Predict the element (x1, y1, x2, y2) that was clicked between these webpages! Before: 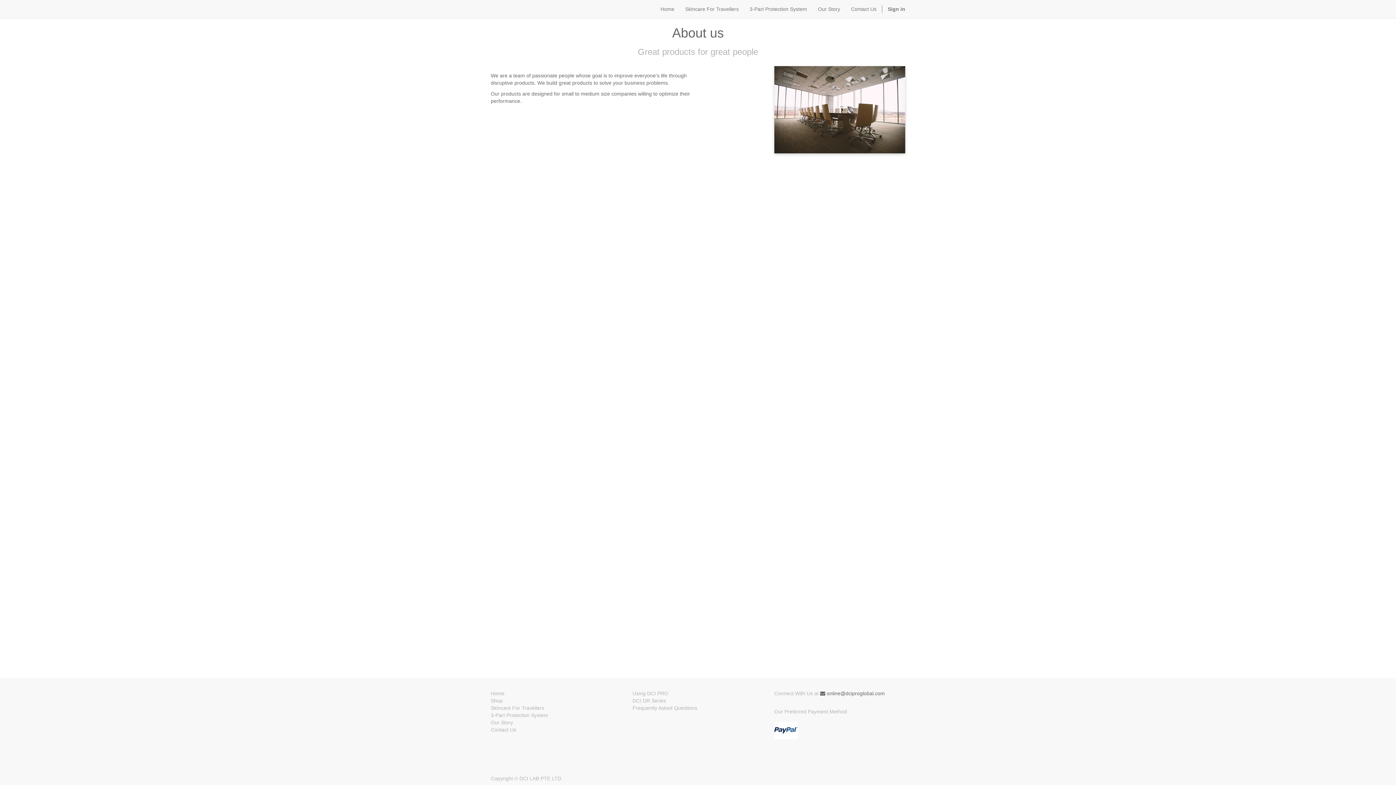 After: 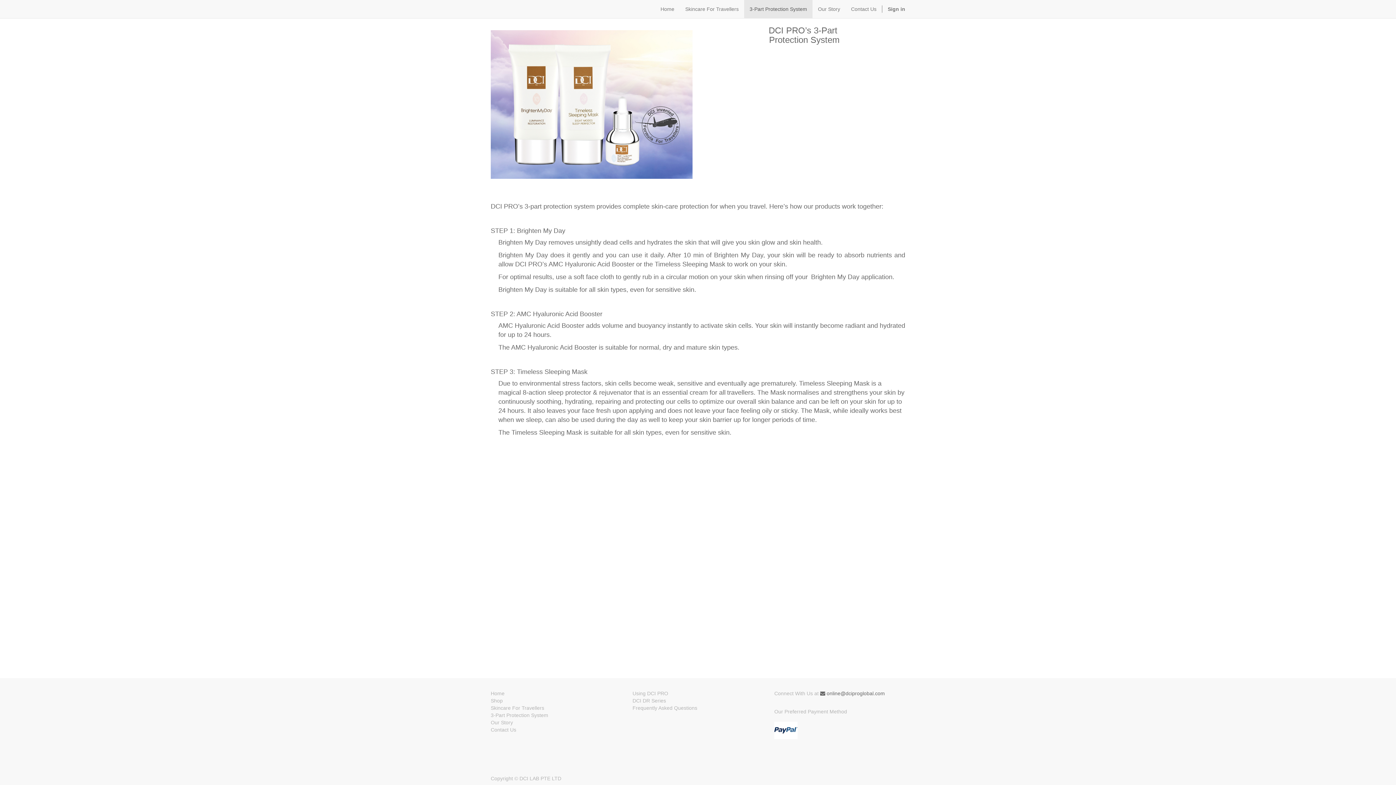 Action: bbox: (490, 712, 548, 718) label: 3-Part Protection System